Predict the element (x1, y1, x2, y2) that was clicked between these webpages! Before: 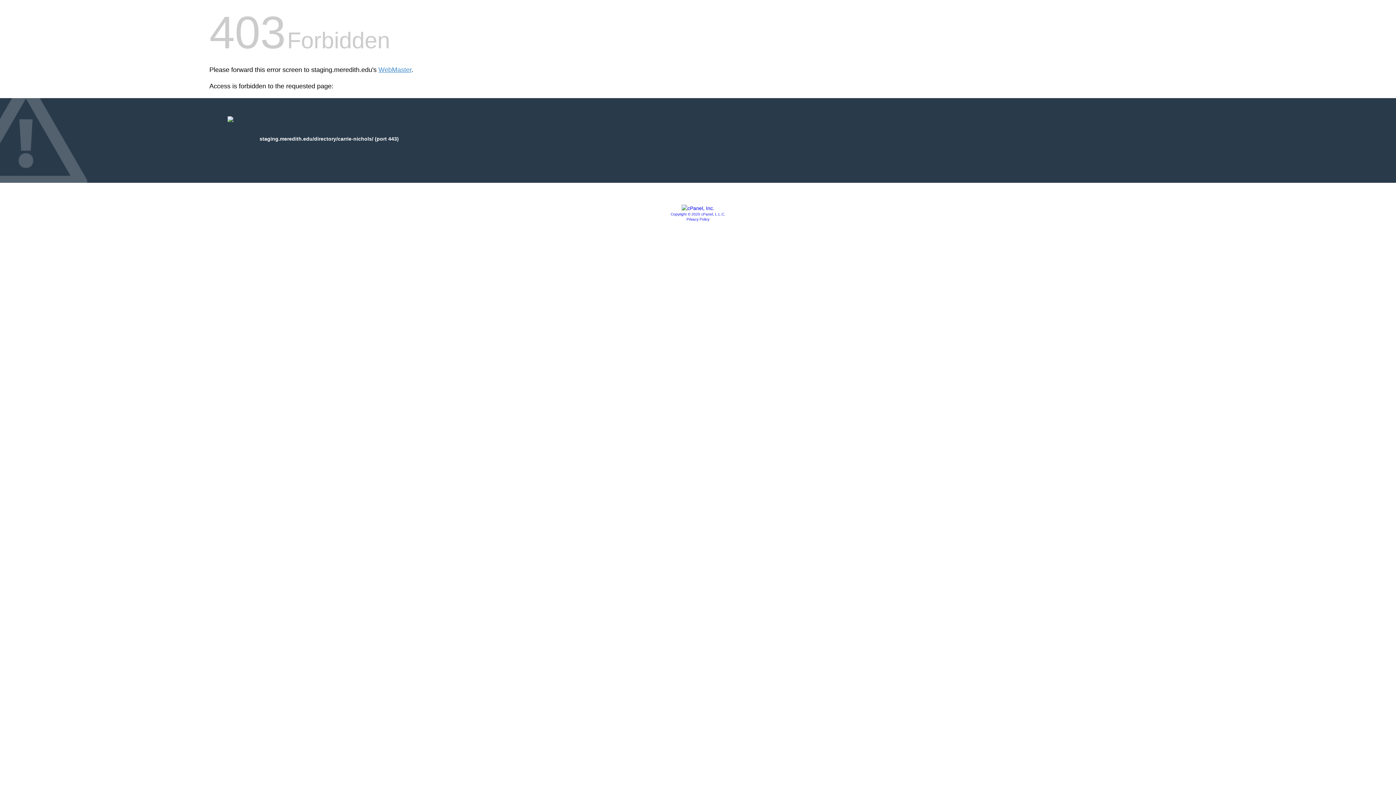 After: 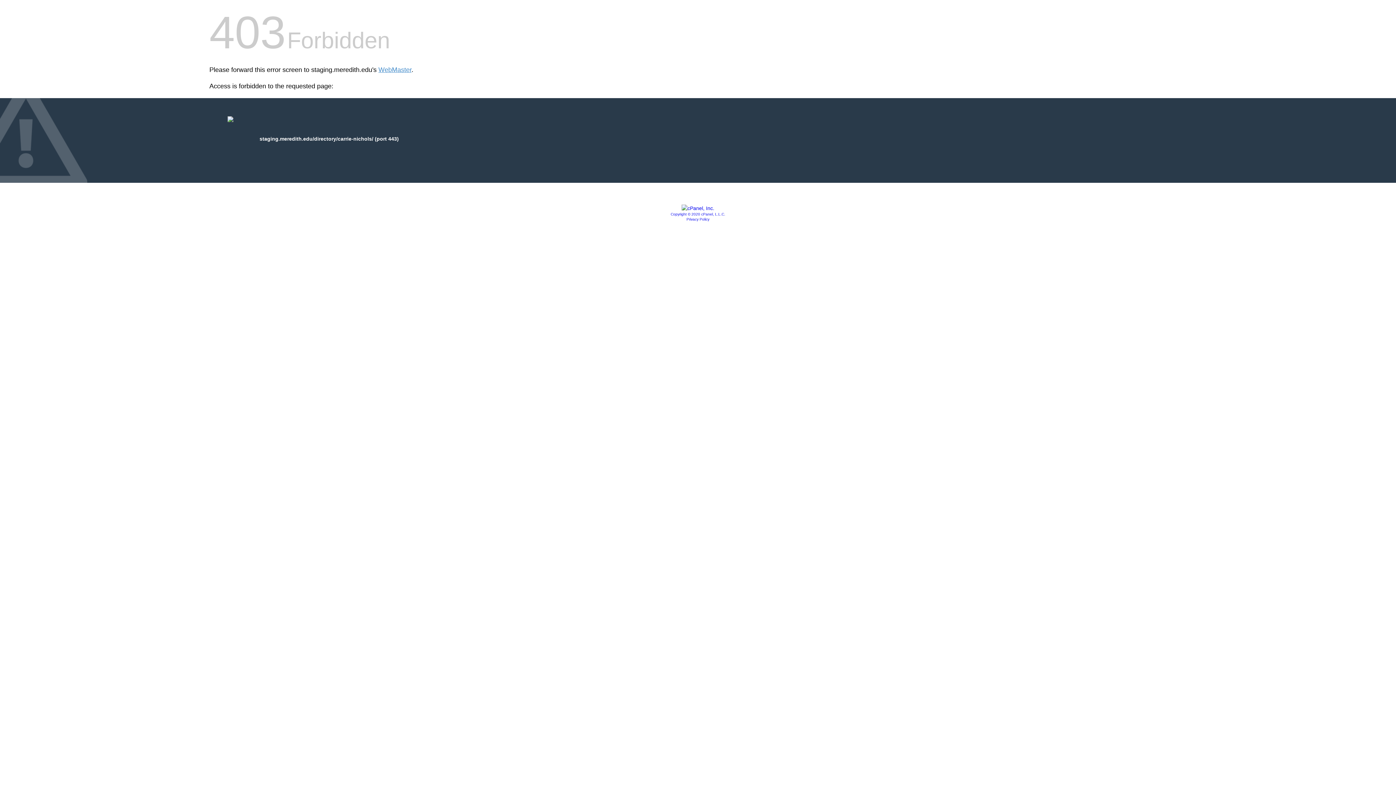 Action: bbox: (681, 205, 714, 211)